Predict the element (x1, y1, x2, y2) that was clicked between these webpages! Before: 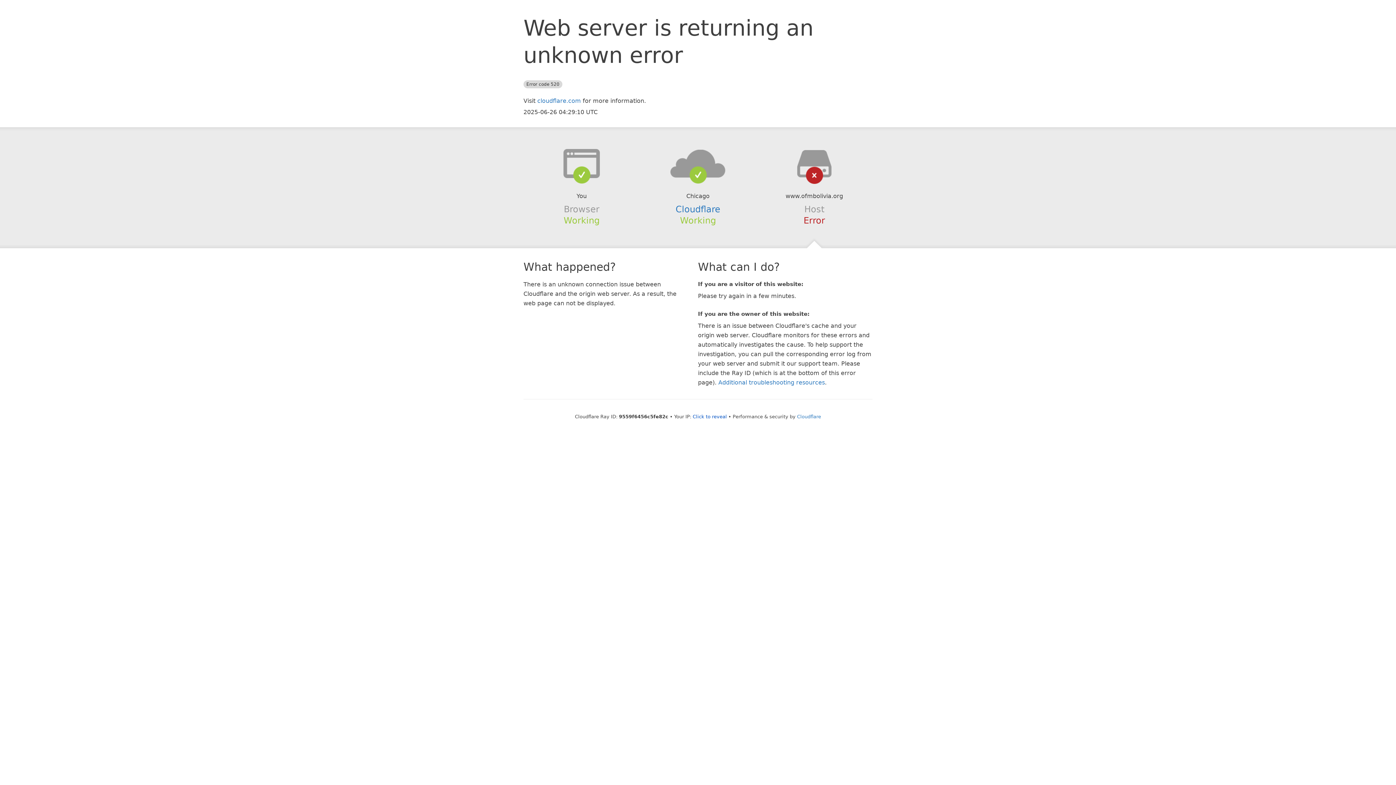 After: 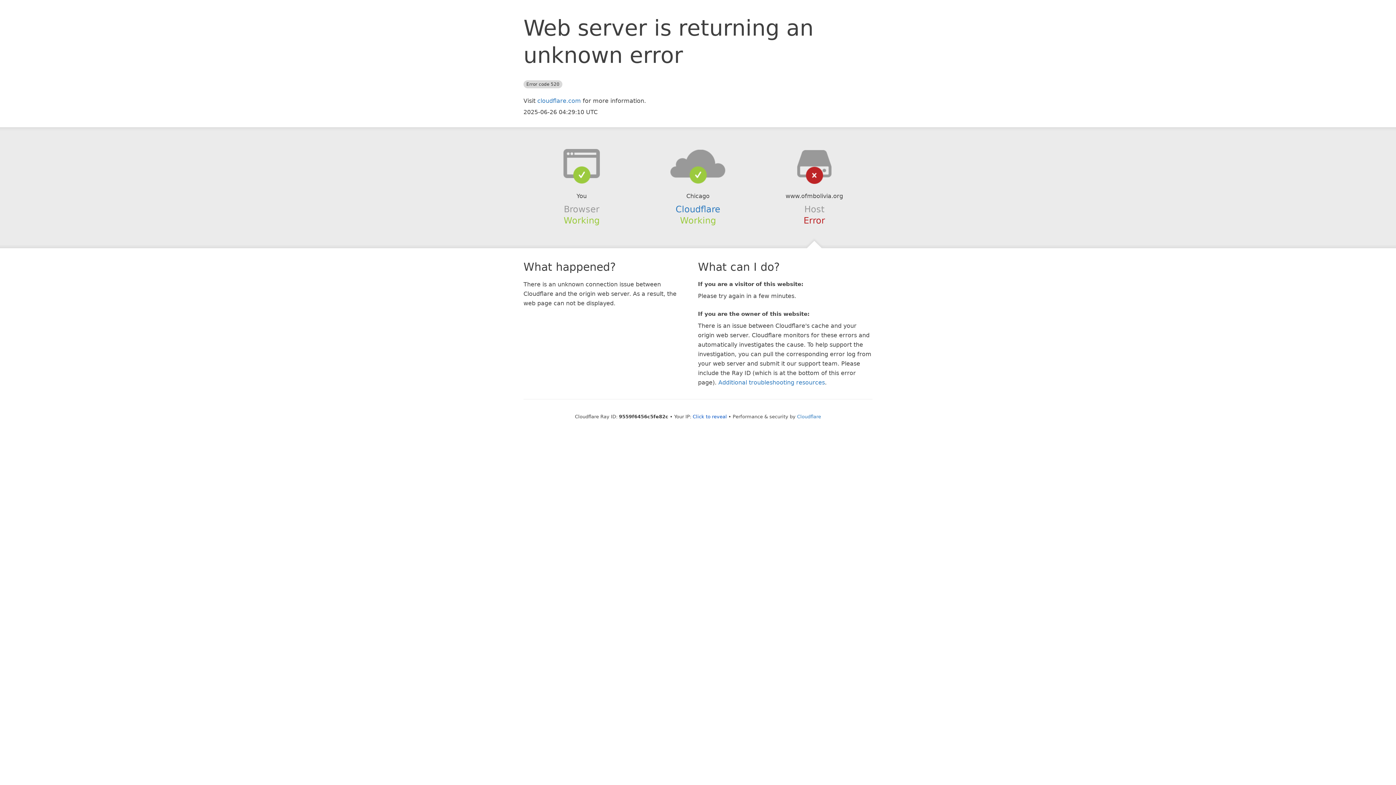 Action: bbox: (639, 148, 756, 178)